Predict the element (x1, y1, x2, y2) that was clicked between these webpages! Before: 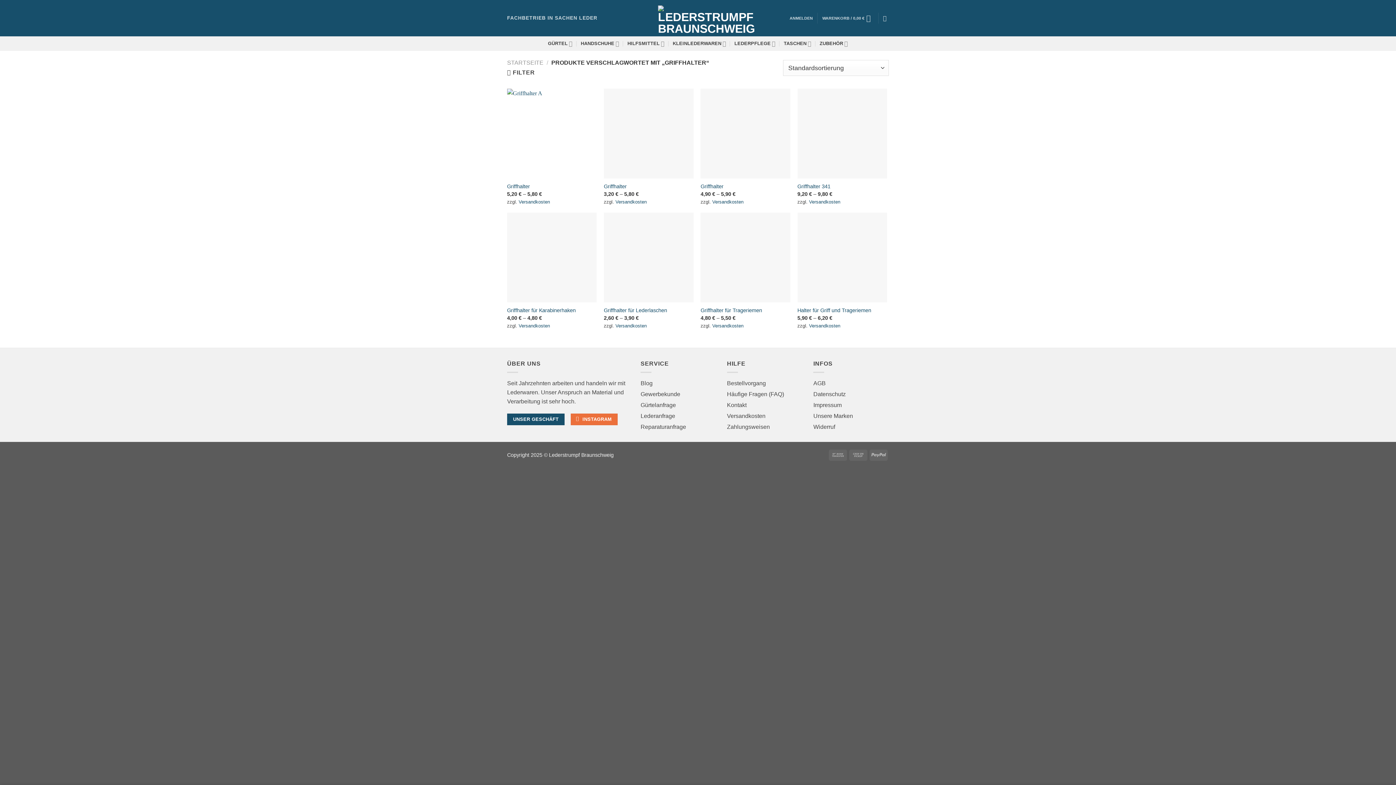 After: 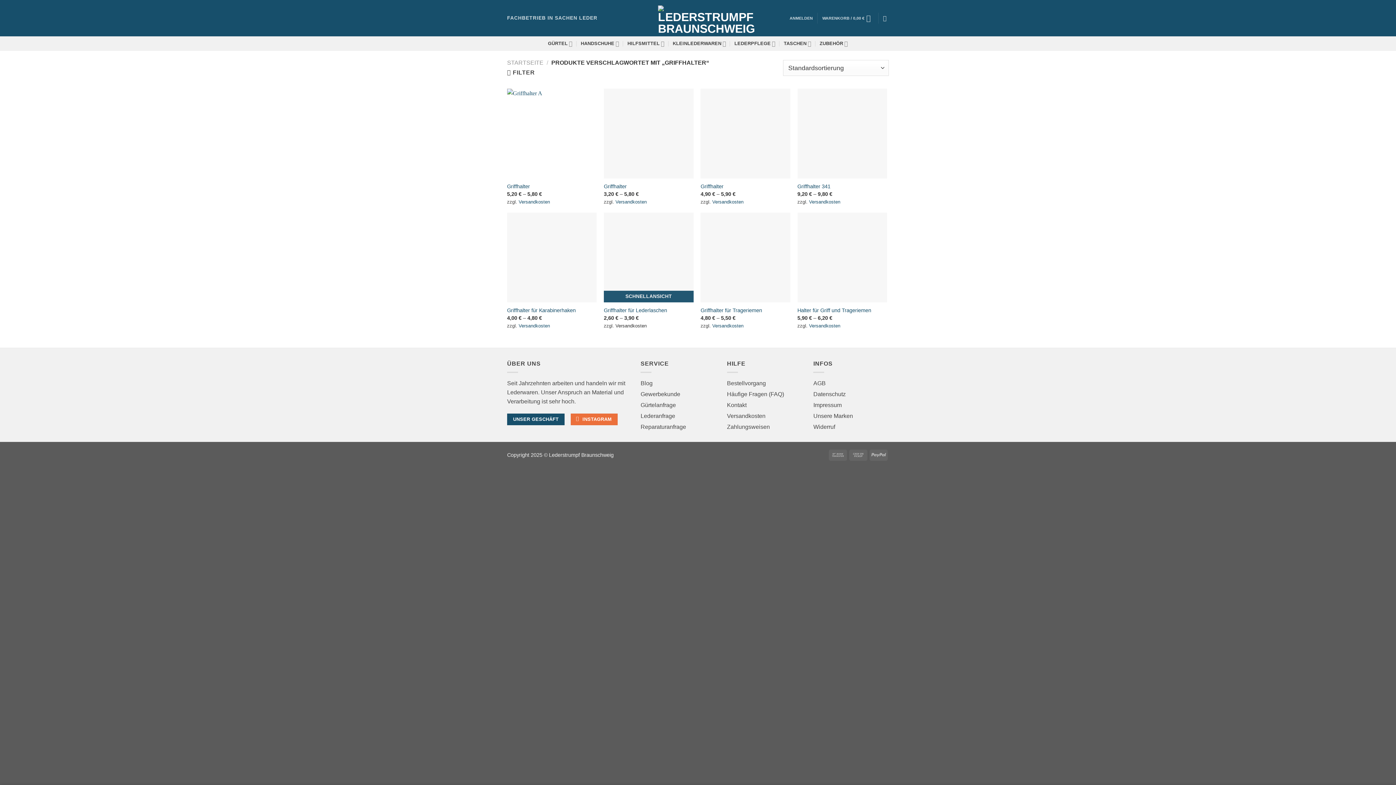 Action: bbox: (615, 323, 646, 328) label: Versandkosten